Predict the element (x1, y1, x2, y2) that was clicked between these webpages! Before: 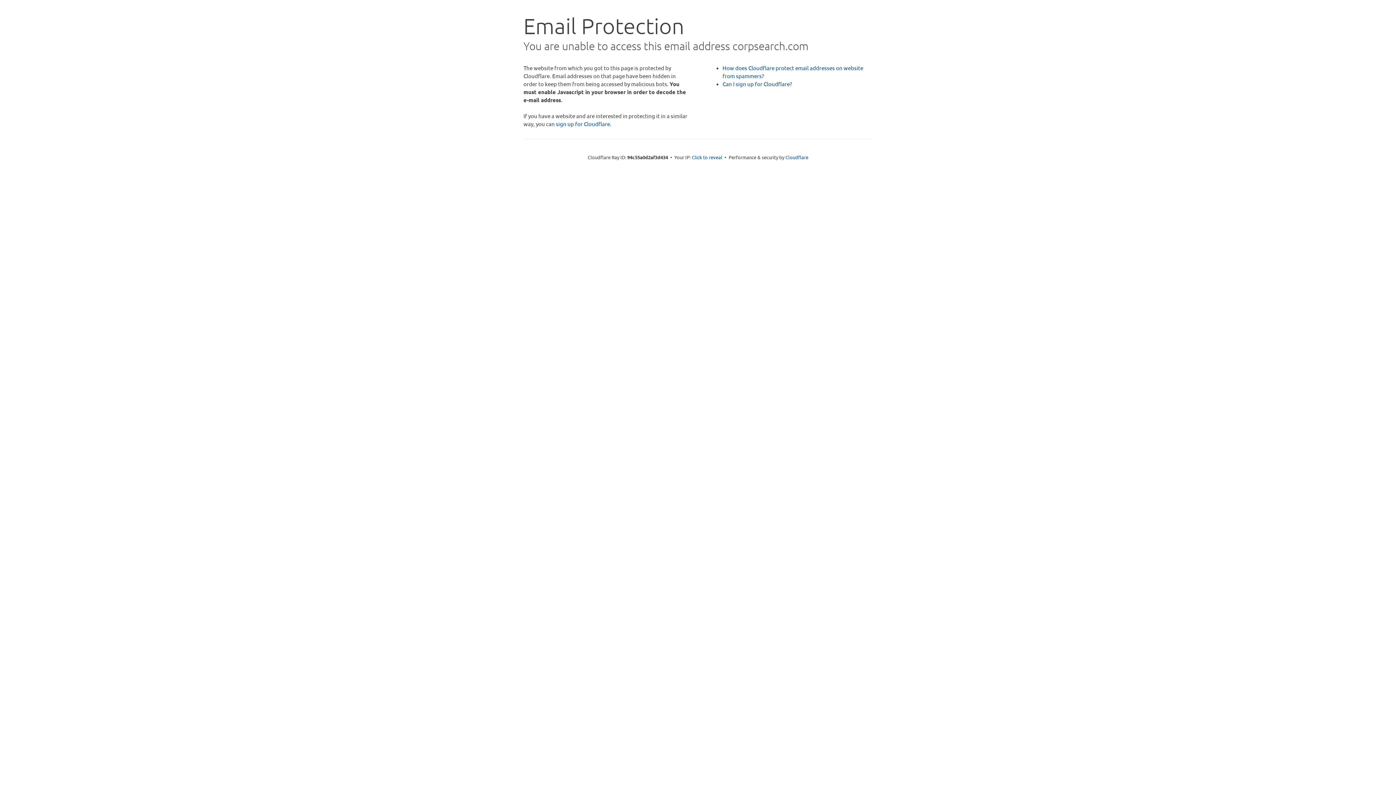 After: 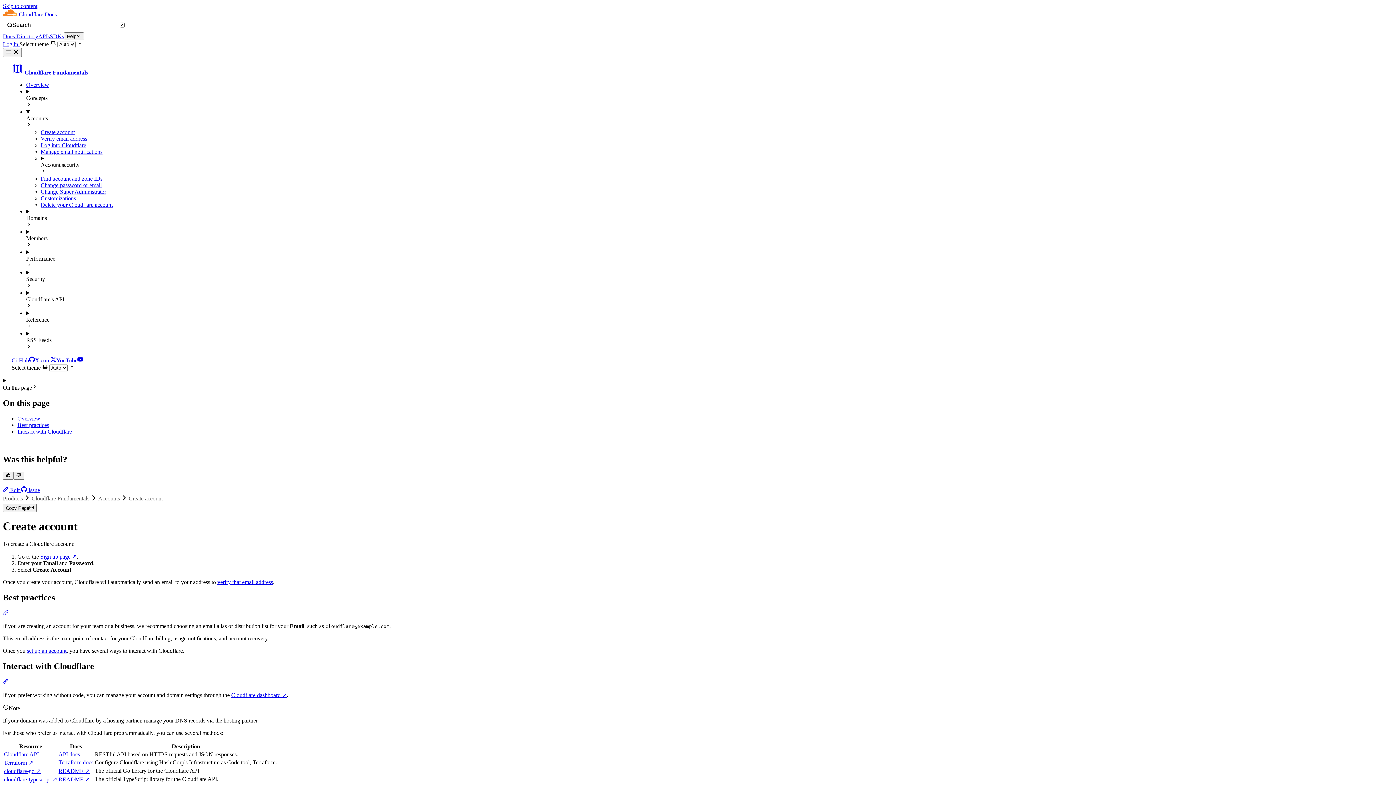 Action: label: Can I sign up for Cloudflare? bbox: (722, 80, 792, 87)